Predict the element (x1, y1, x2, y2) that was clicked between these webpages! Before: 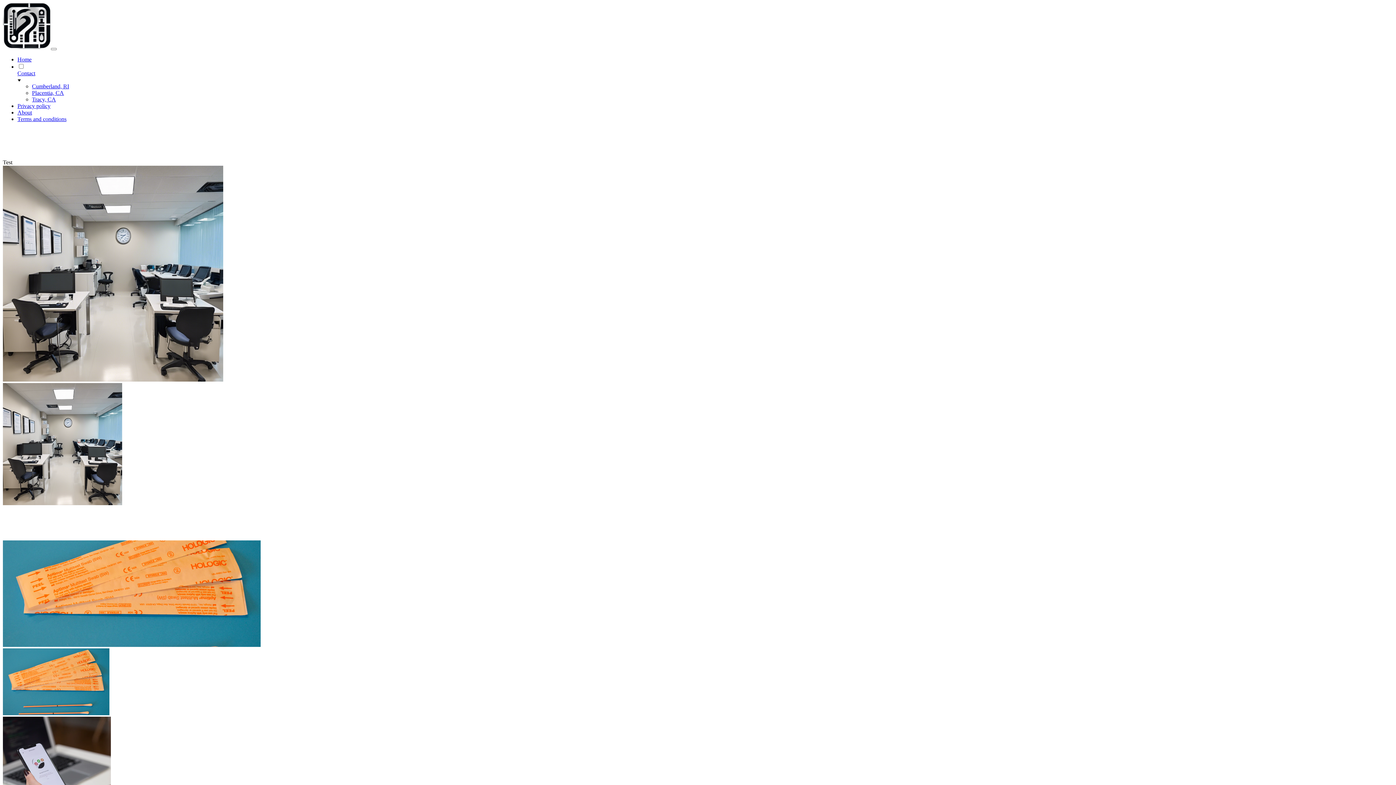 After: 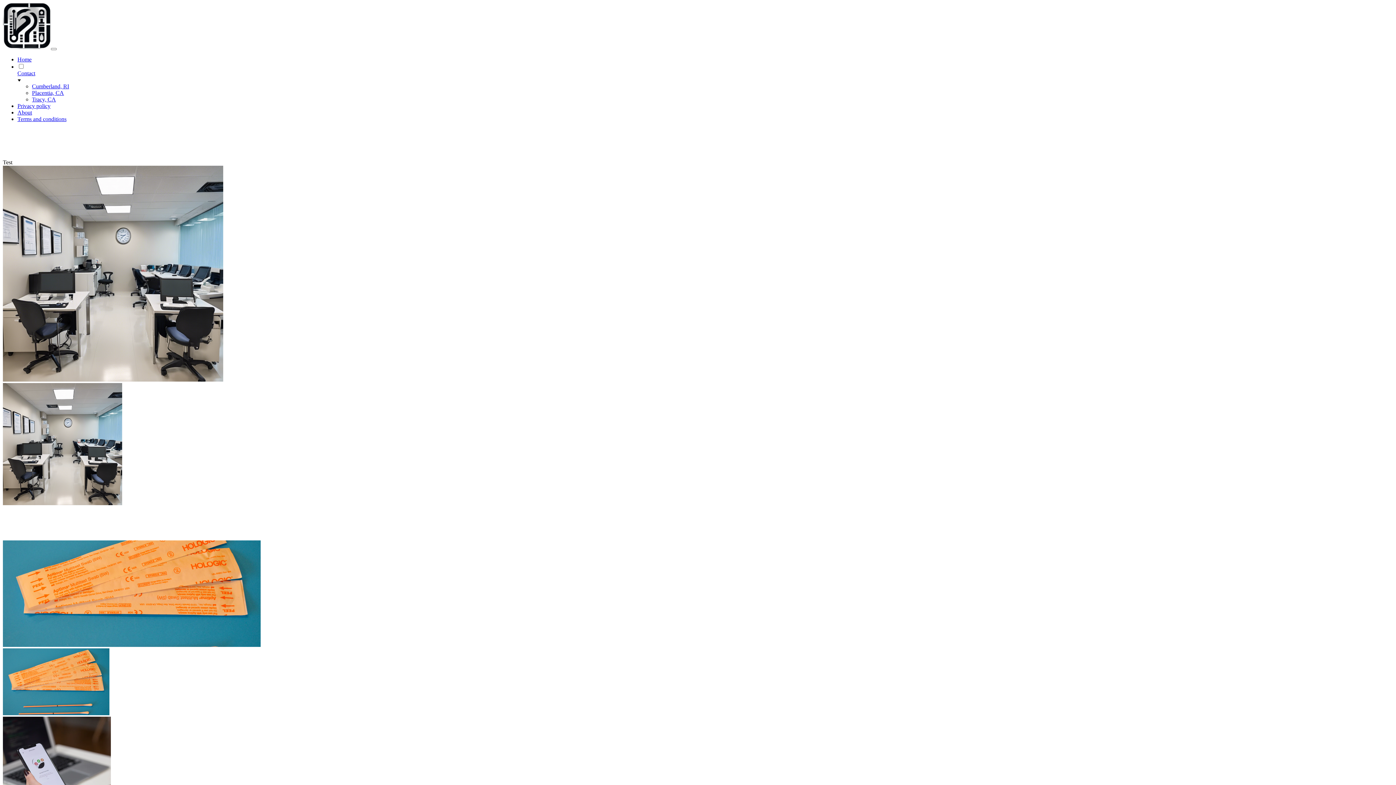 Action: label: Placentia, CA bbox: (32, 89, 64, 96)